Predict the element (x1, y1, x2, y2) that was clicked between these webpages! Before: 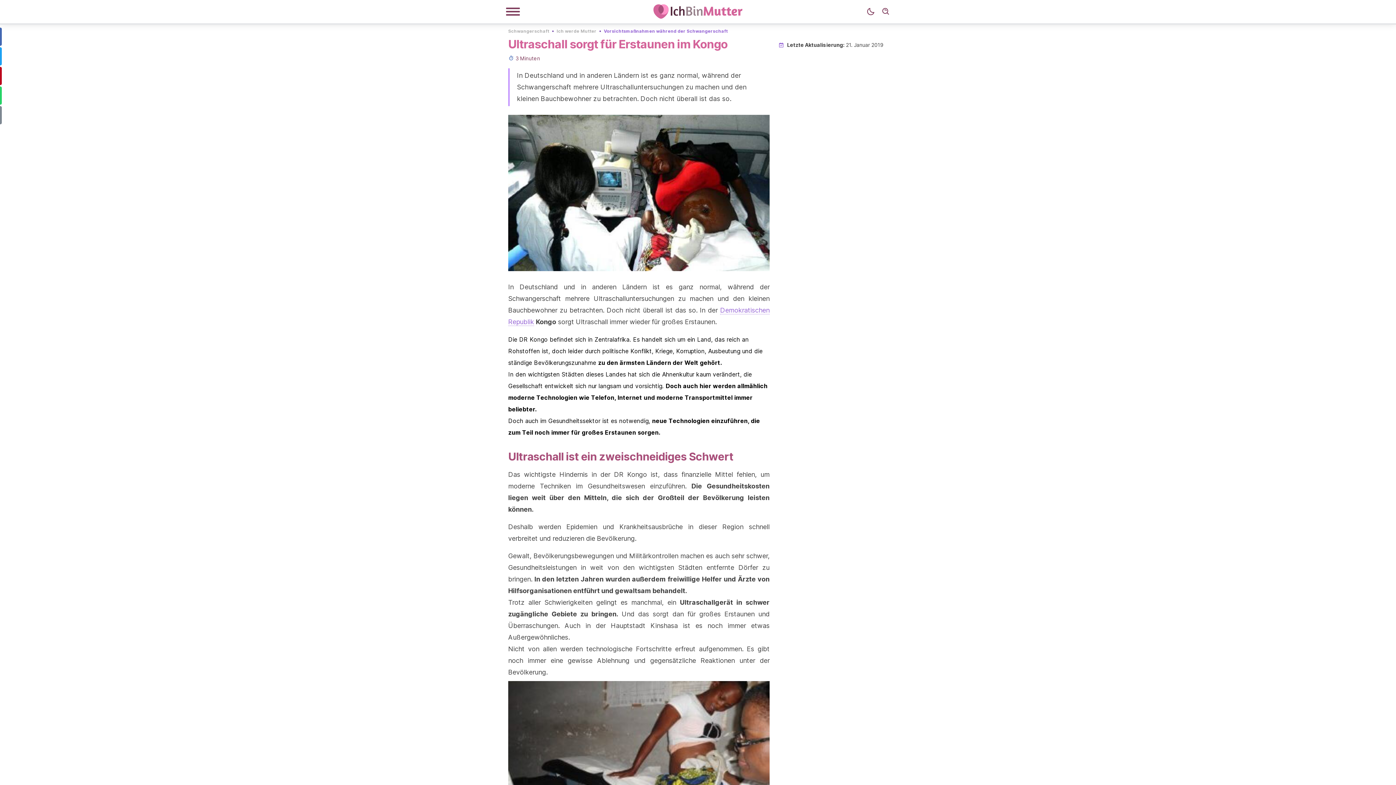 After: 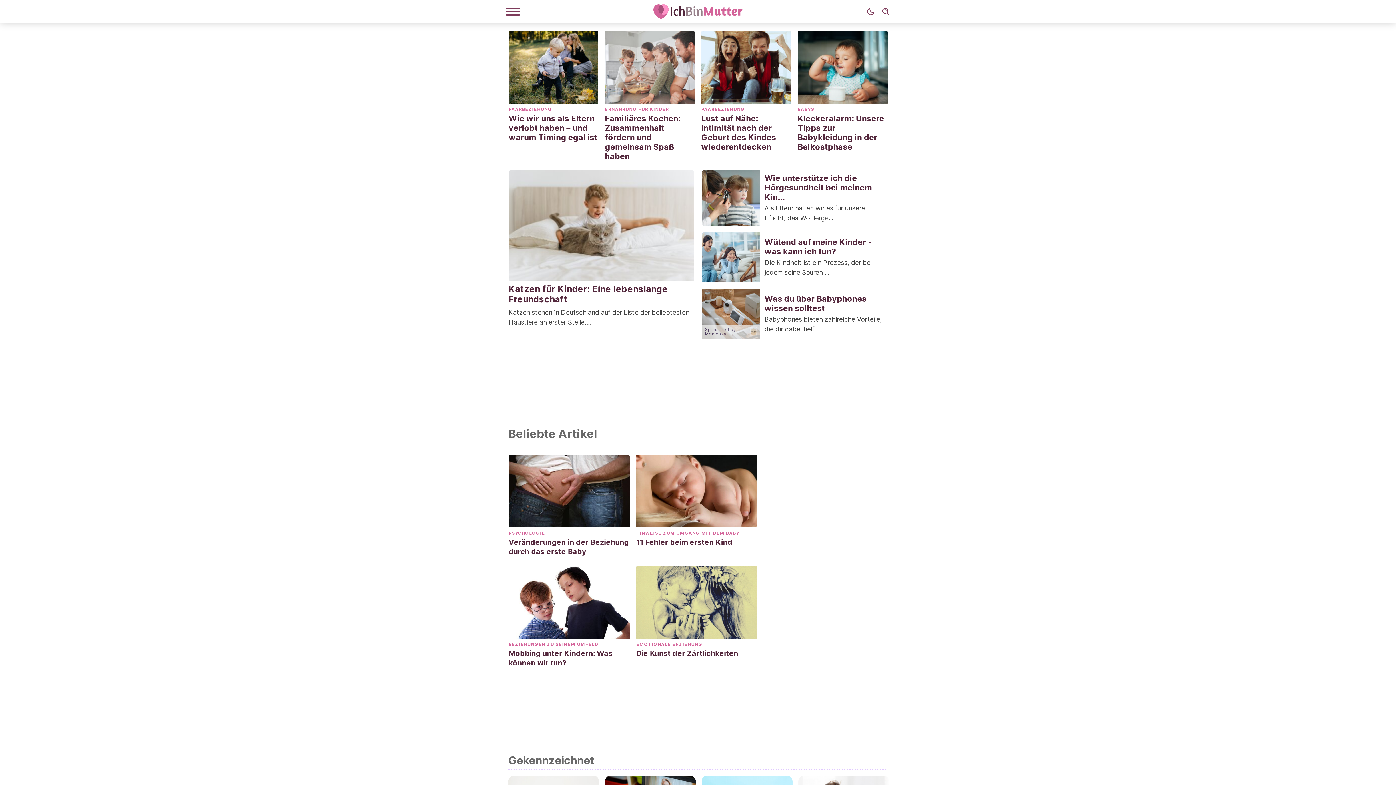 Action: bbox: (649, 4, 747, 18)